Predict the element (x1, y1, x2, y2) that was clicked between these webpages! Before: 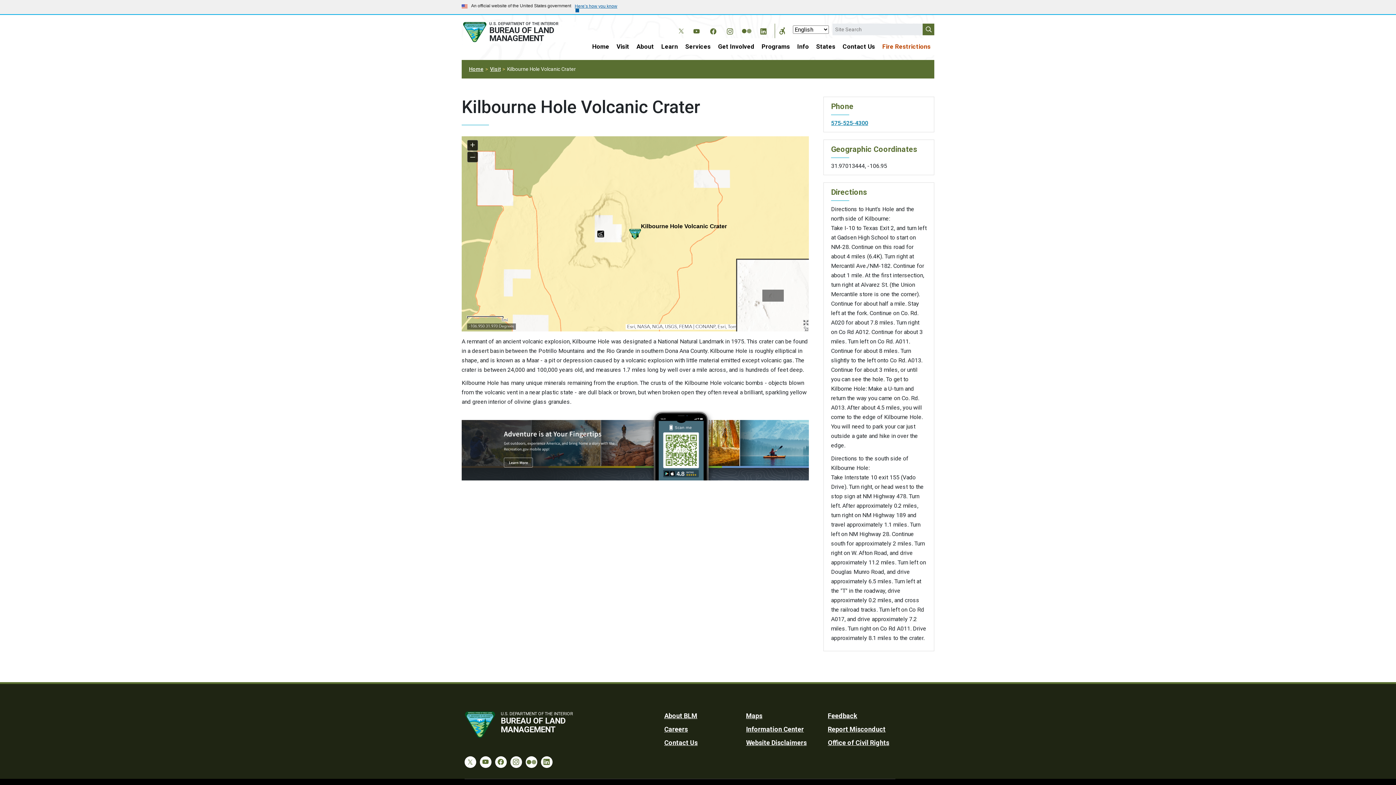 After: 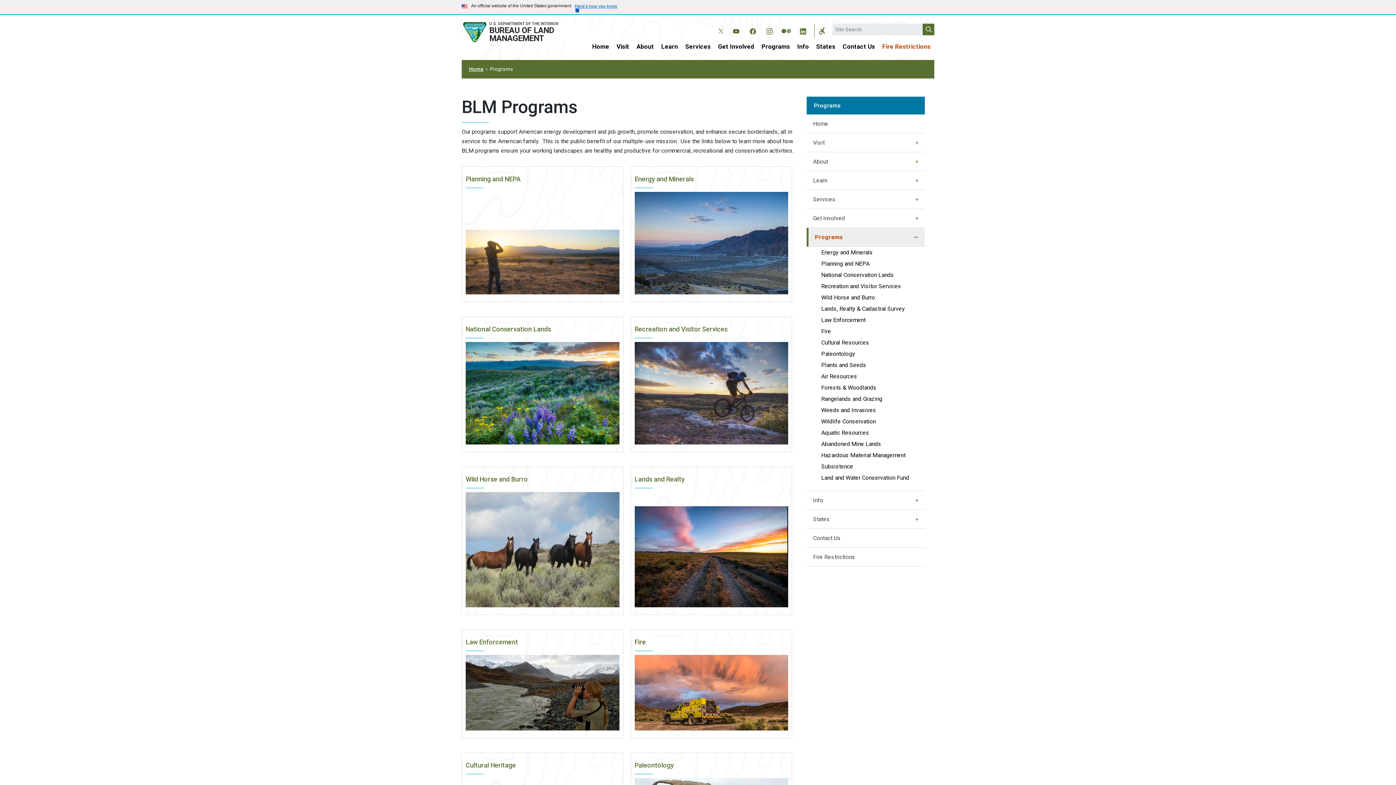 Action: bbox: (758, 38, 793, 54) label: Programs